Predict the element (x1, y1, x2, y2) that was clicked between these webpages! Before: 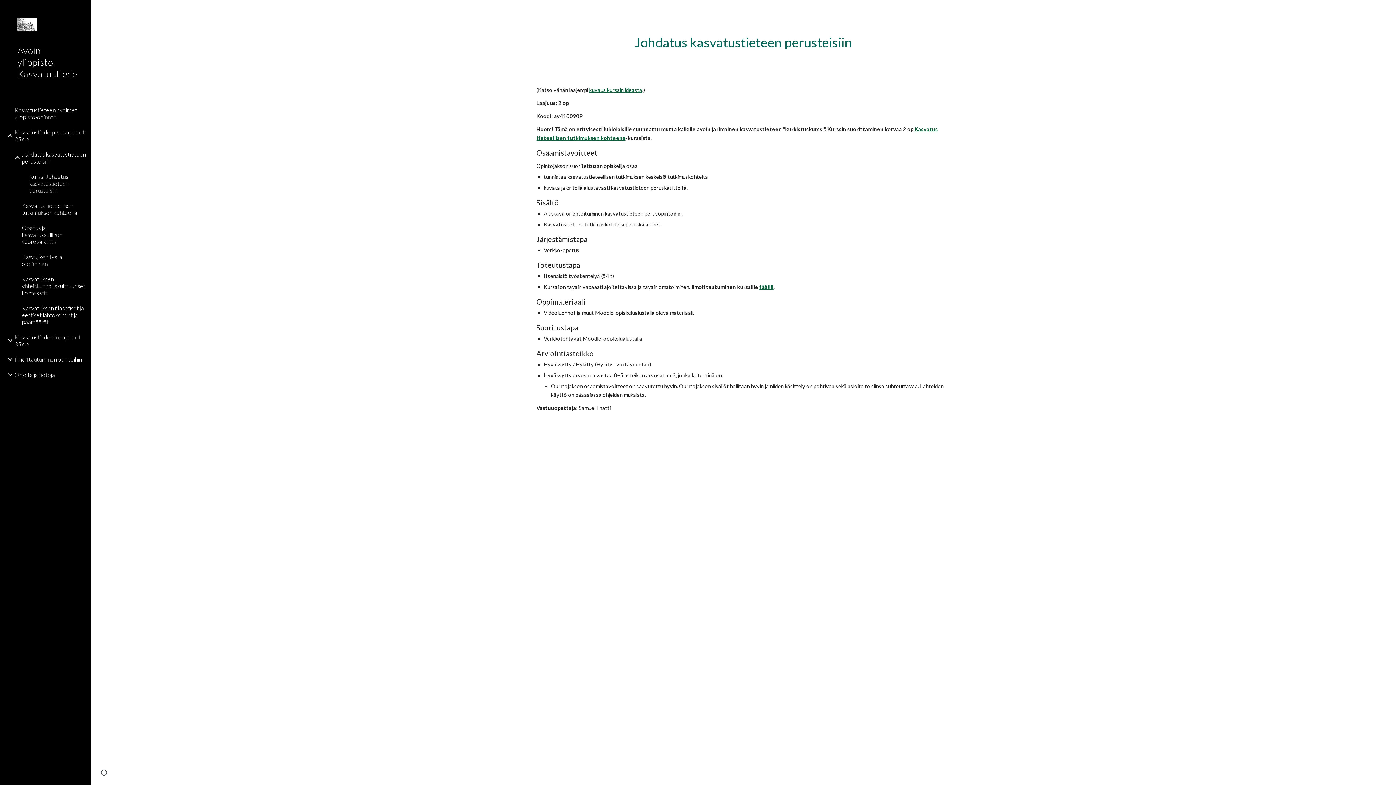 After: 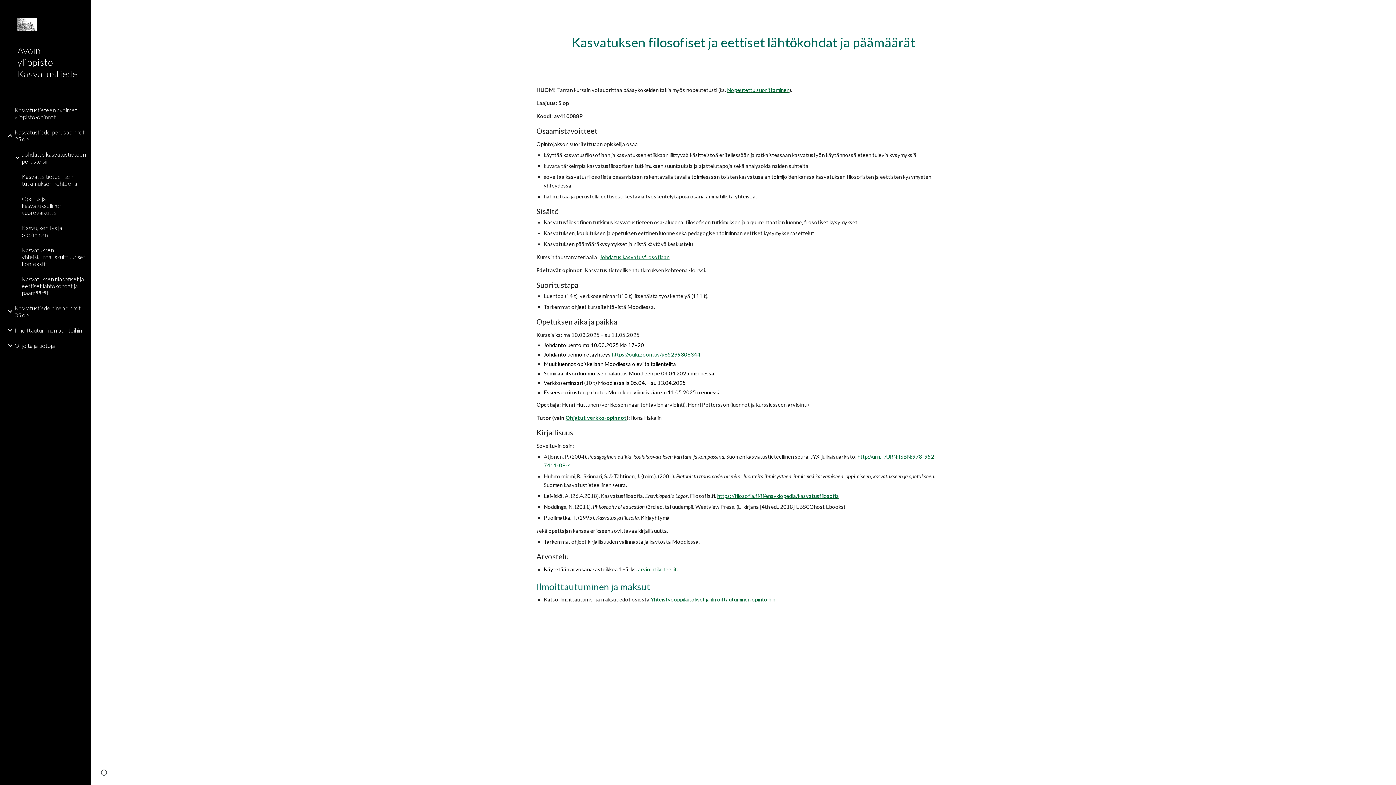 Action: label: Kasvatuksen filosofiset ja eettiset lähtökohdat ja päämäärät bbox: (20, 300, 86, 329)